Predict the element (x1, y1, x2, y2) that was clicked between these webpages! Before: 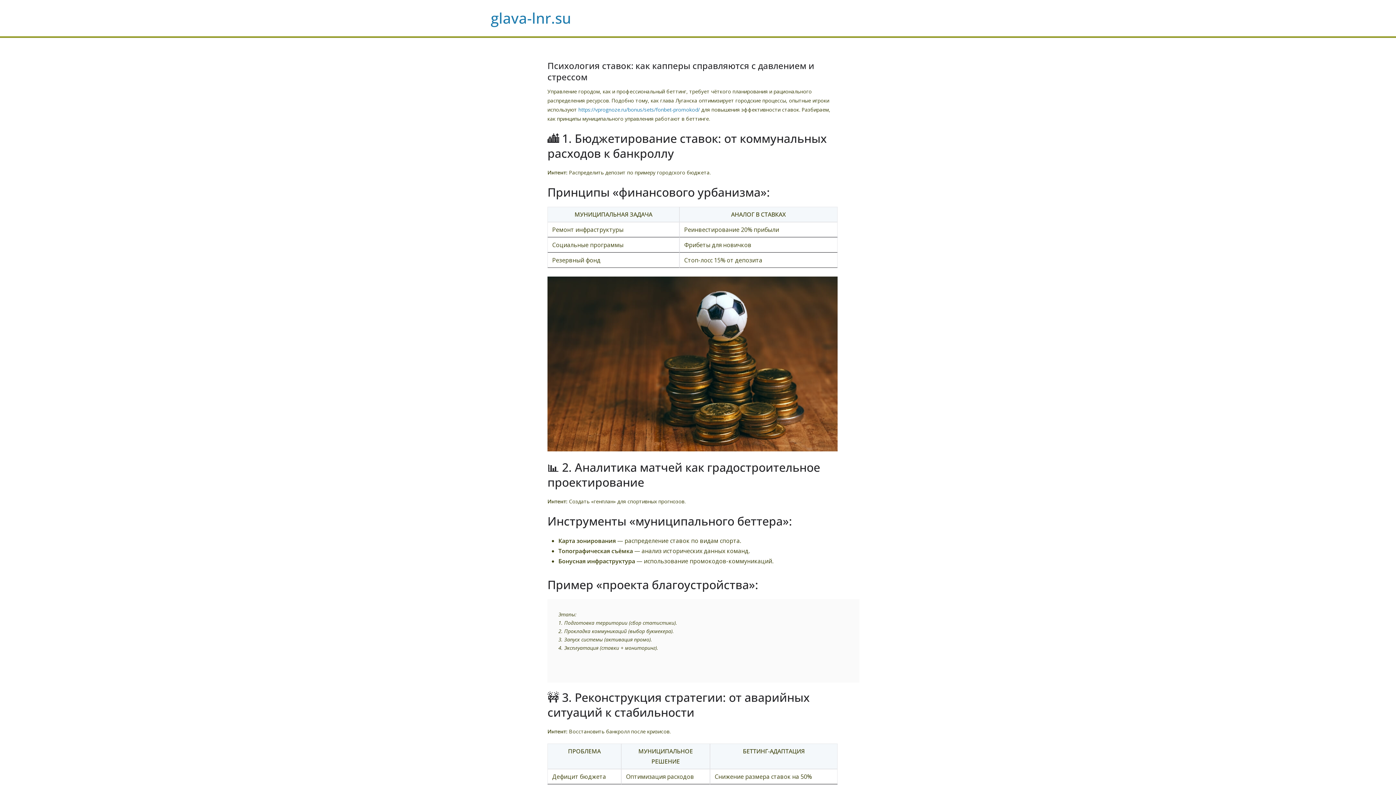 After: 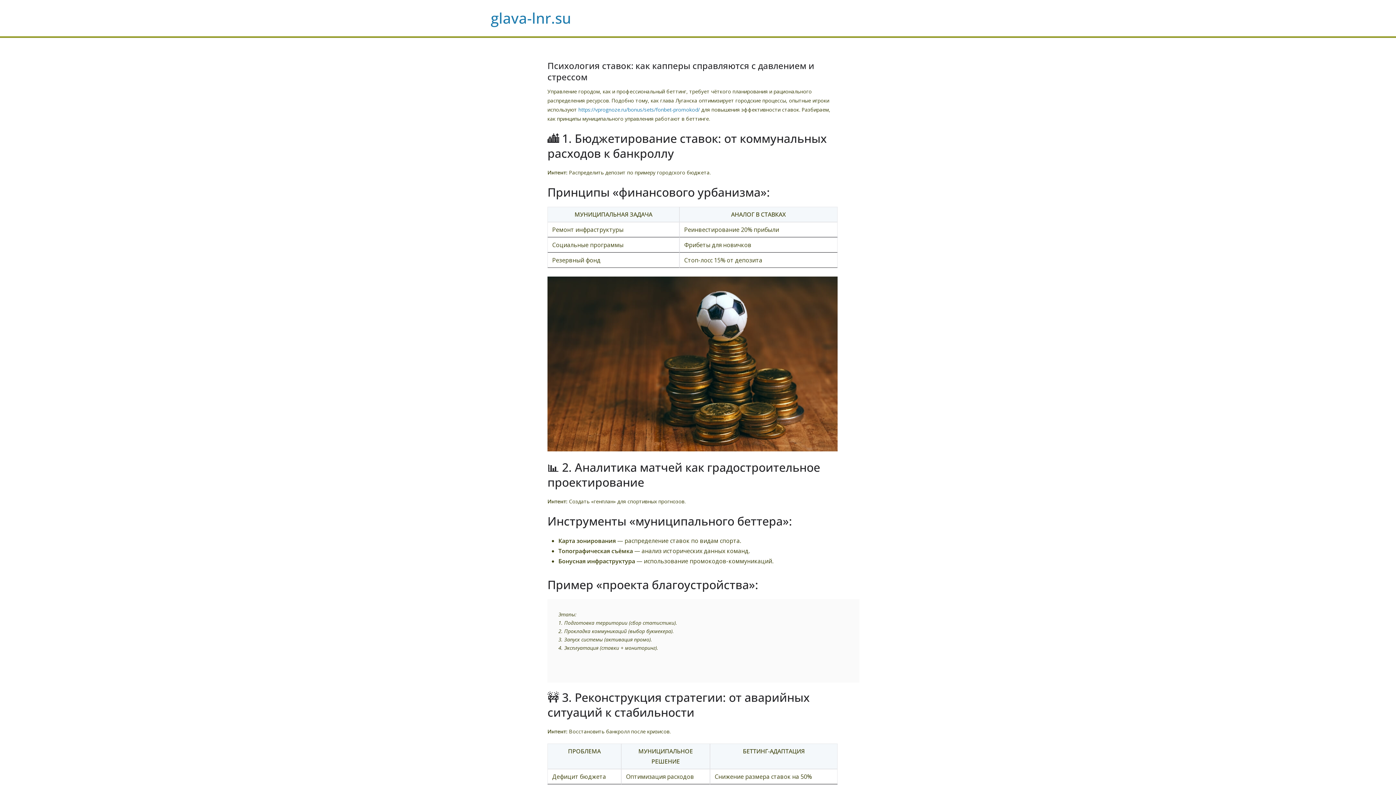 Action: bbox: (490, 8, 571, 28) label: glava-lnr.su